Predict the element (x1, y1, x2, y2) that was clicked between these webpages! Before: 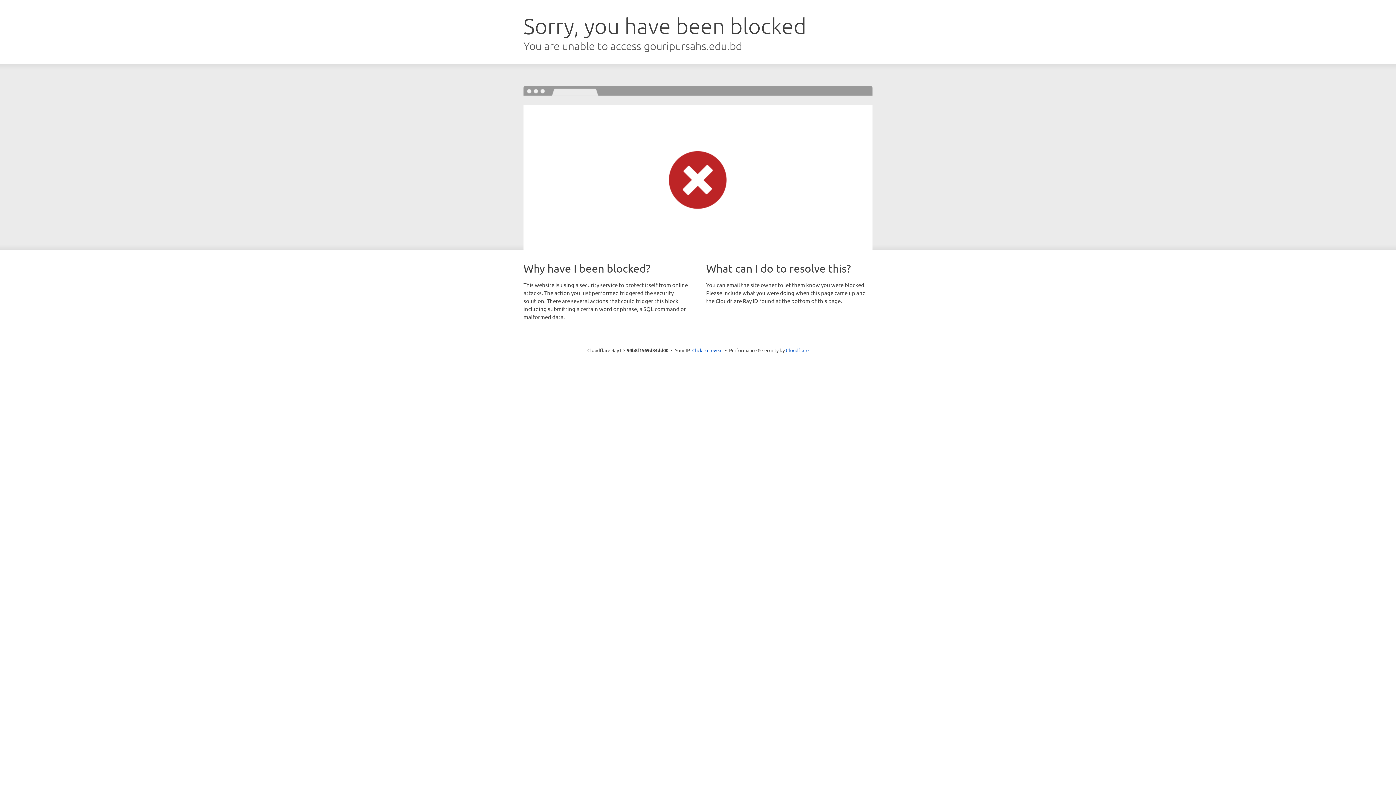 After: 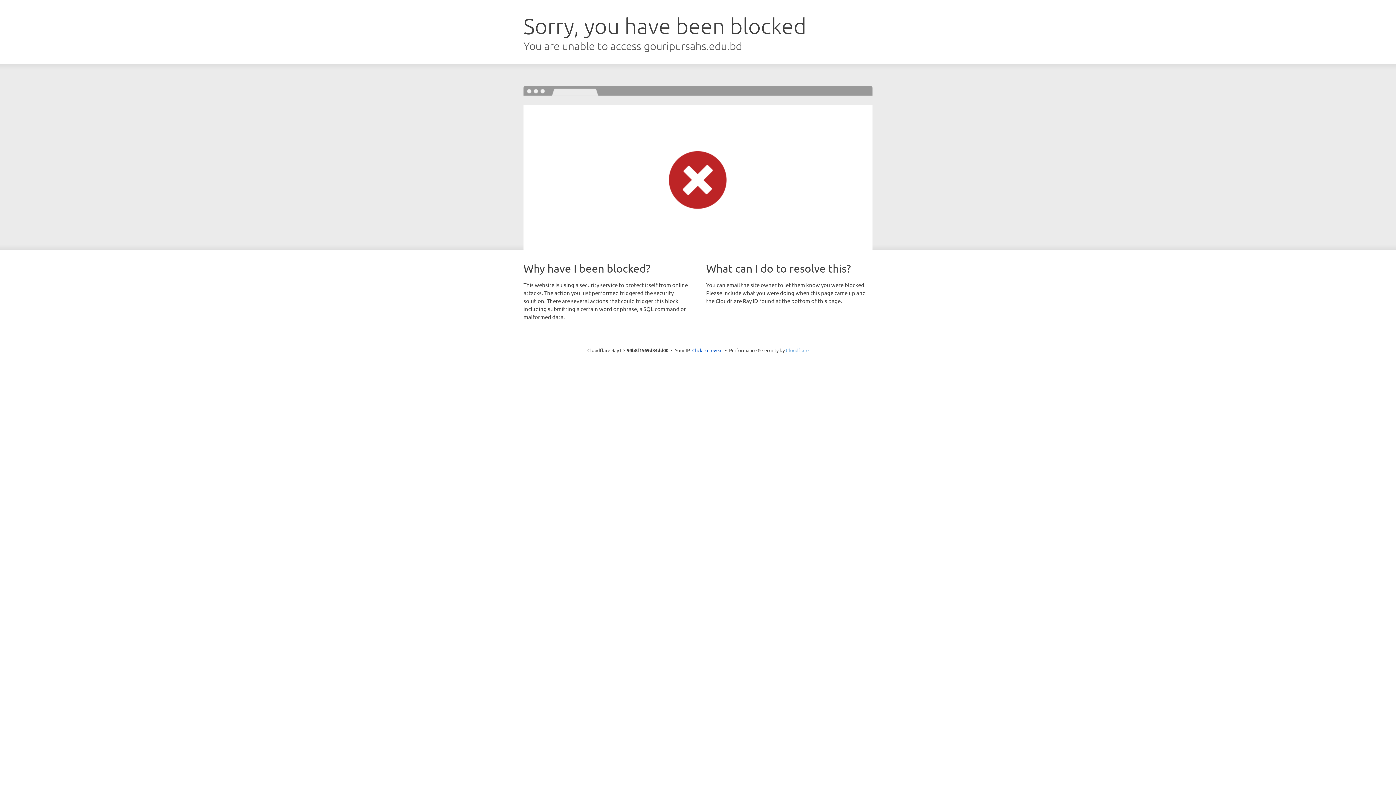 Action: label: Cloudflare bbox: (786, 347, 808, 353)